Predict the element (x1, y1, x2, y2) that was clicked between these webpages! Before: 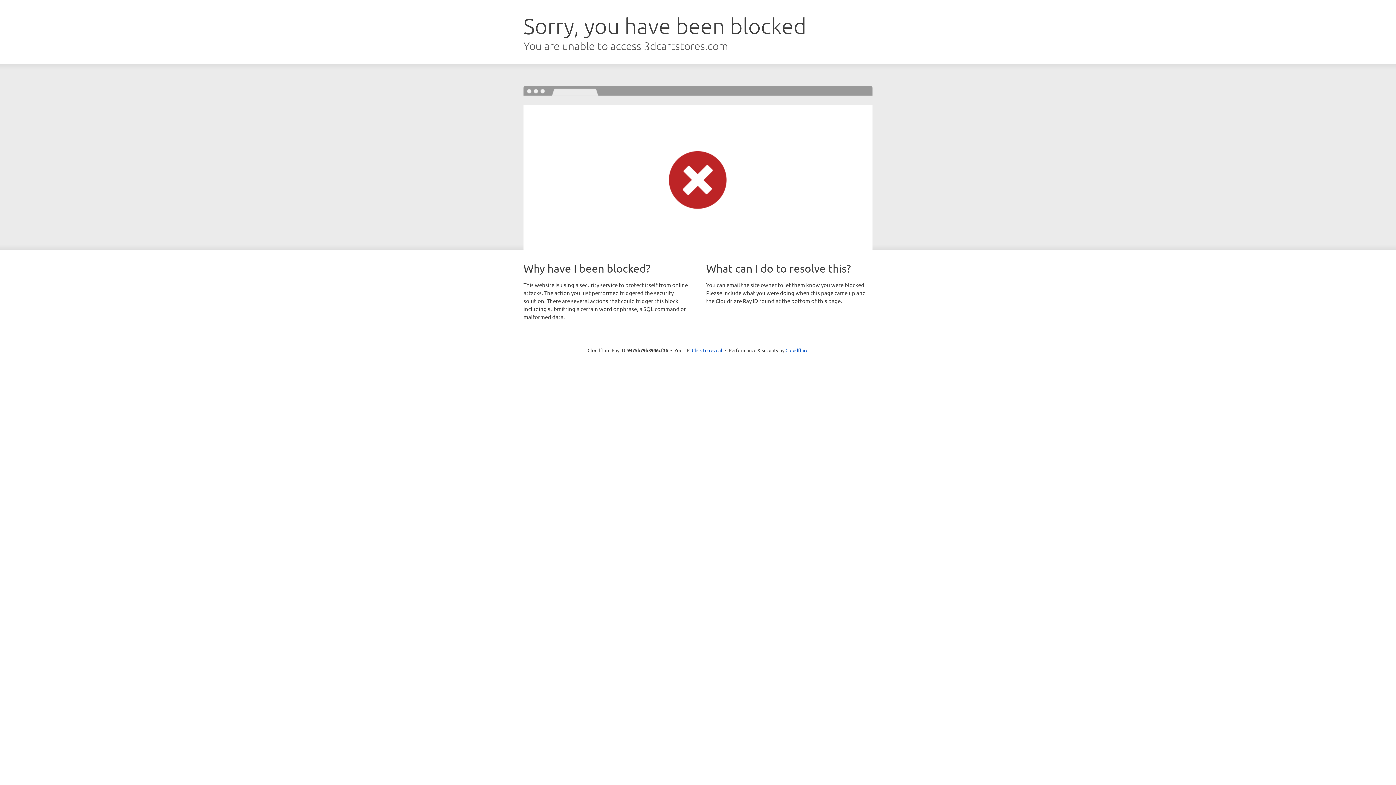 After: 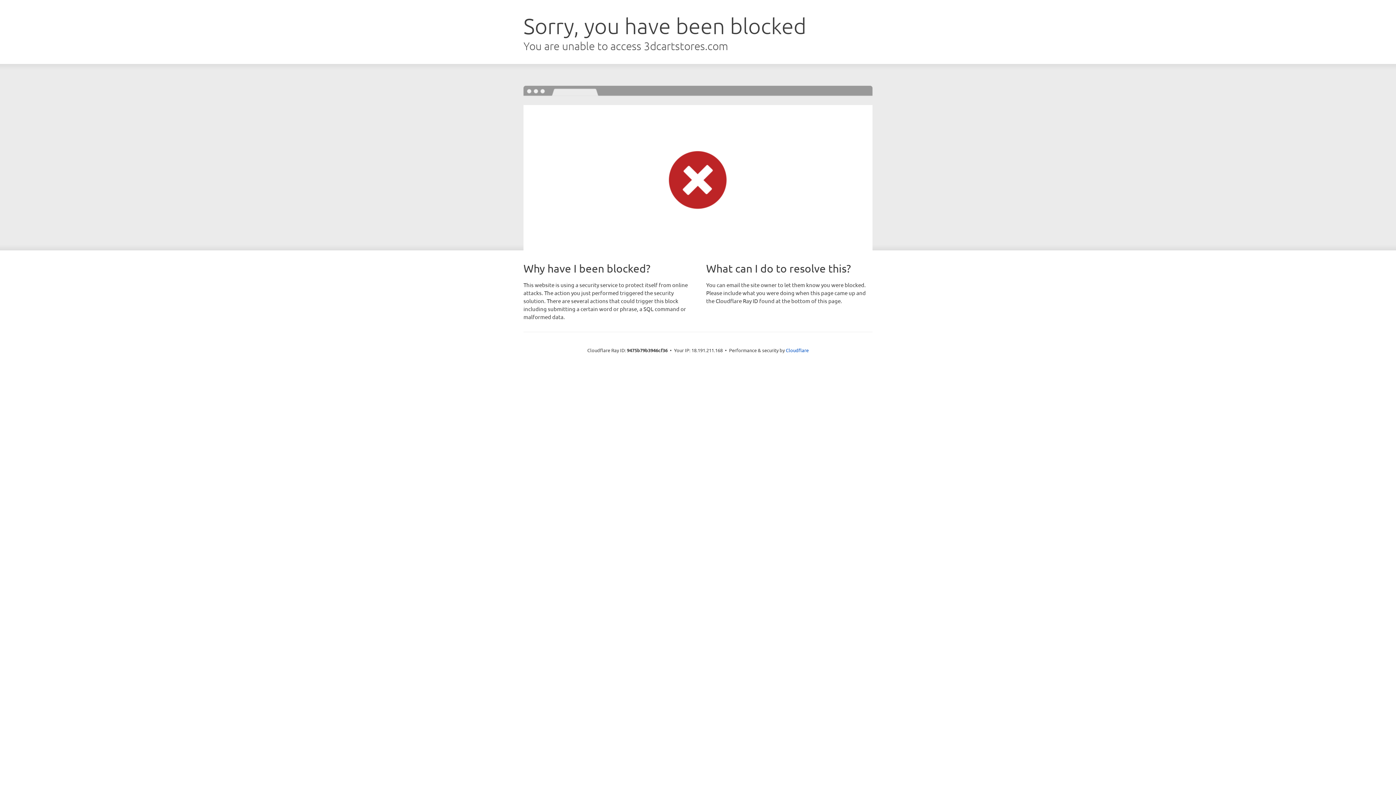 Action: label: Click to reveal bbox: (692, 346, 722, 353)